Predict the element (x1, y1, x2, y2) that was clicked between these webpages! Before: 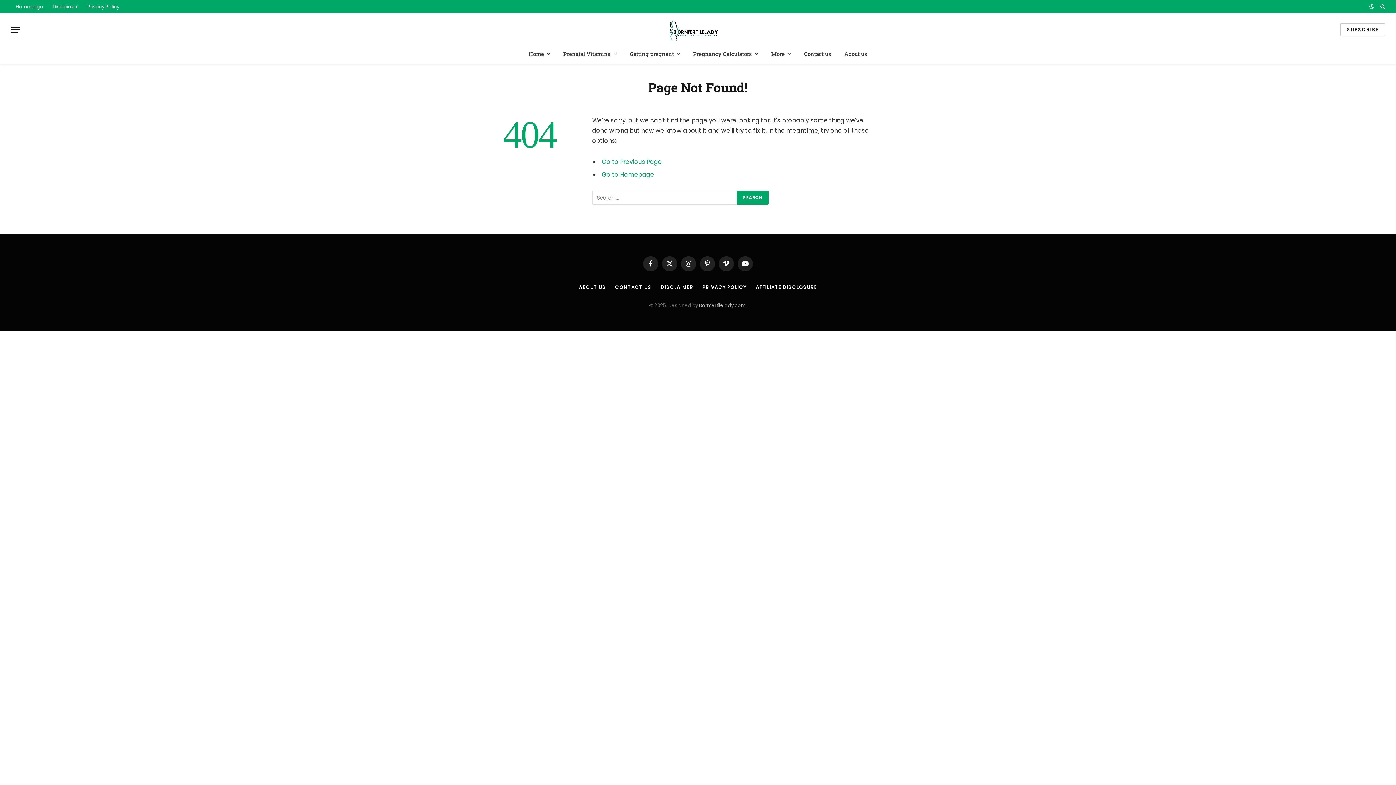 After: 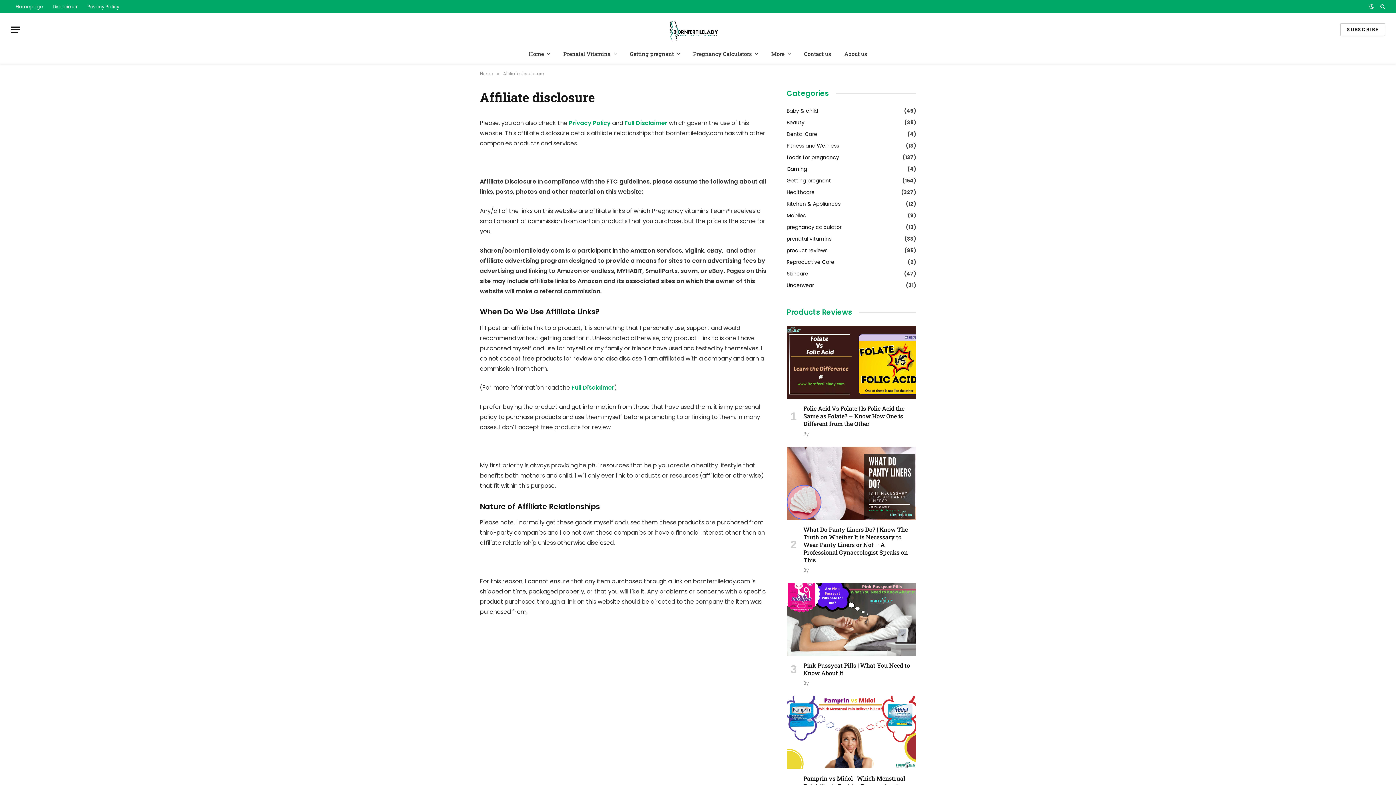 Action: bbox: (756, 283, 817, 290) label: AFFILIATE DISCLOSURE